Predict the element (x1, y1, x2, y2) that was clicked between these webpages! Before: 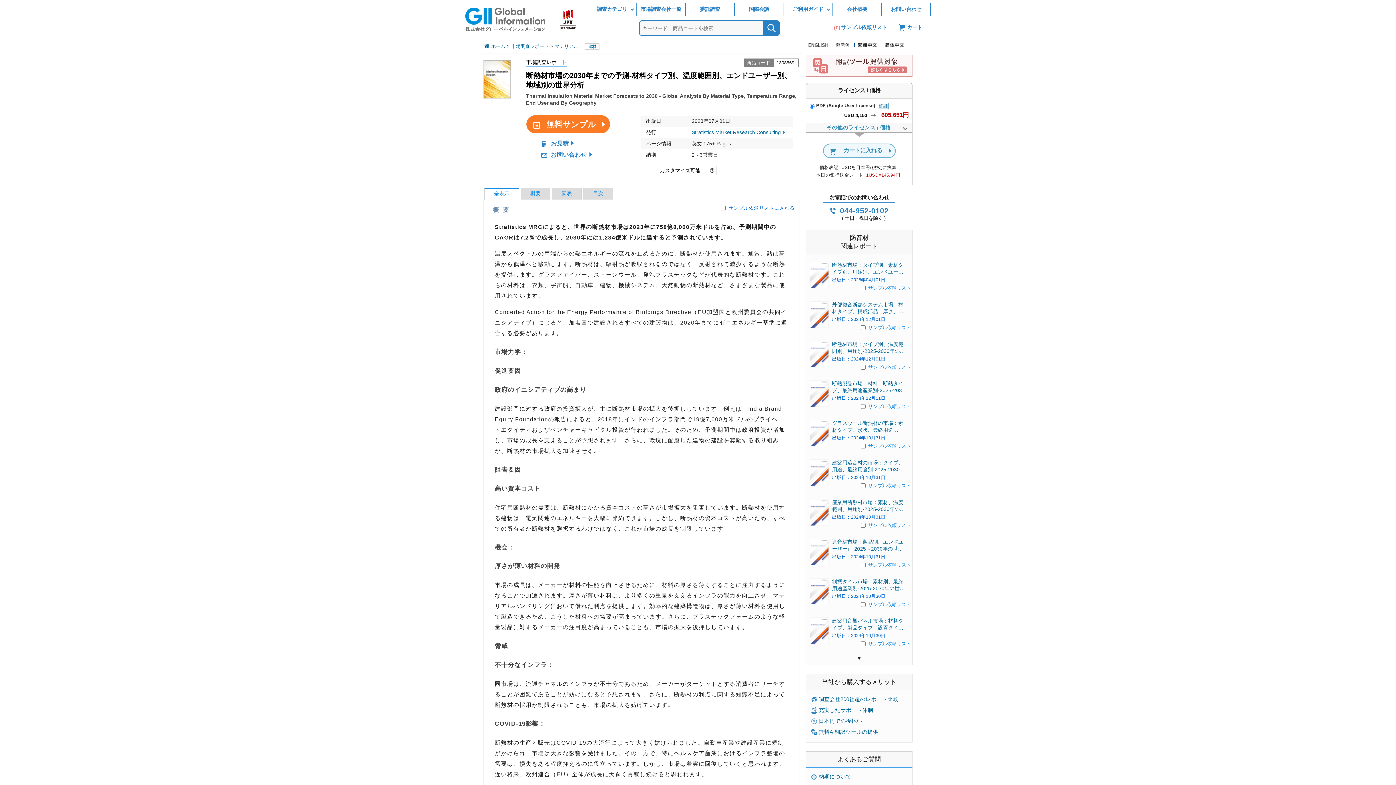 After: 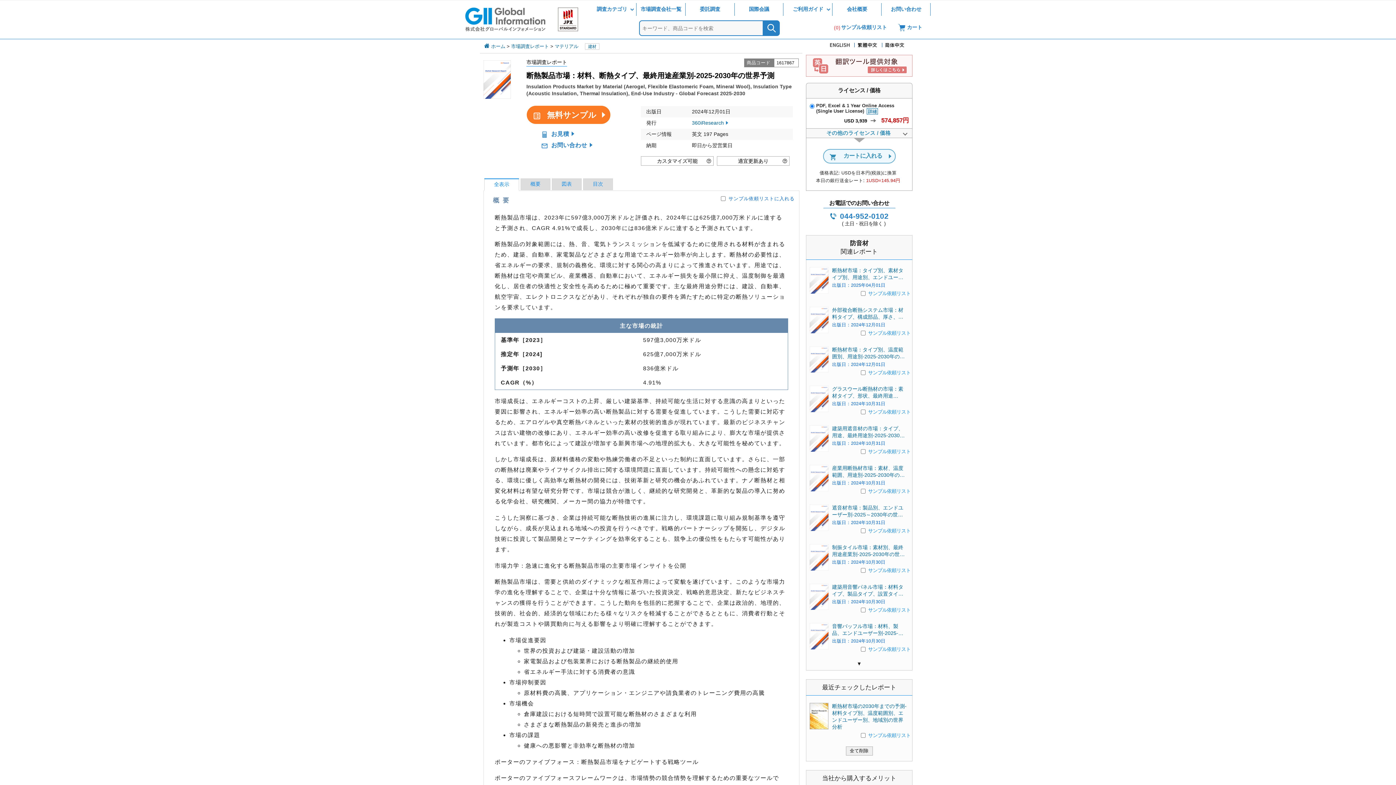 Action: bbox: (808, 378, 910, 382) label: 断熱製品市場：材料、断熱タイプ、最終用途産業別-2025-2030年の世界予測